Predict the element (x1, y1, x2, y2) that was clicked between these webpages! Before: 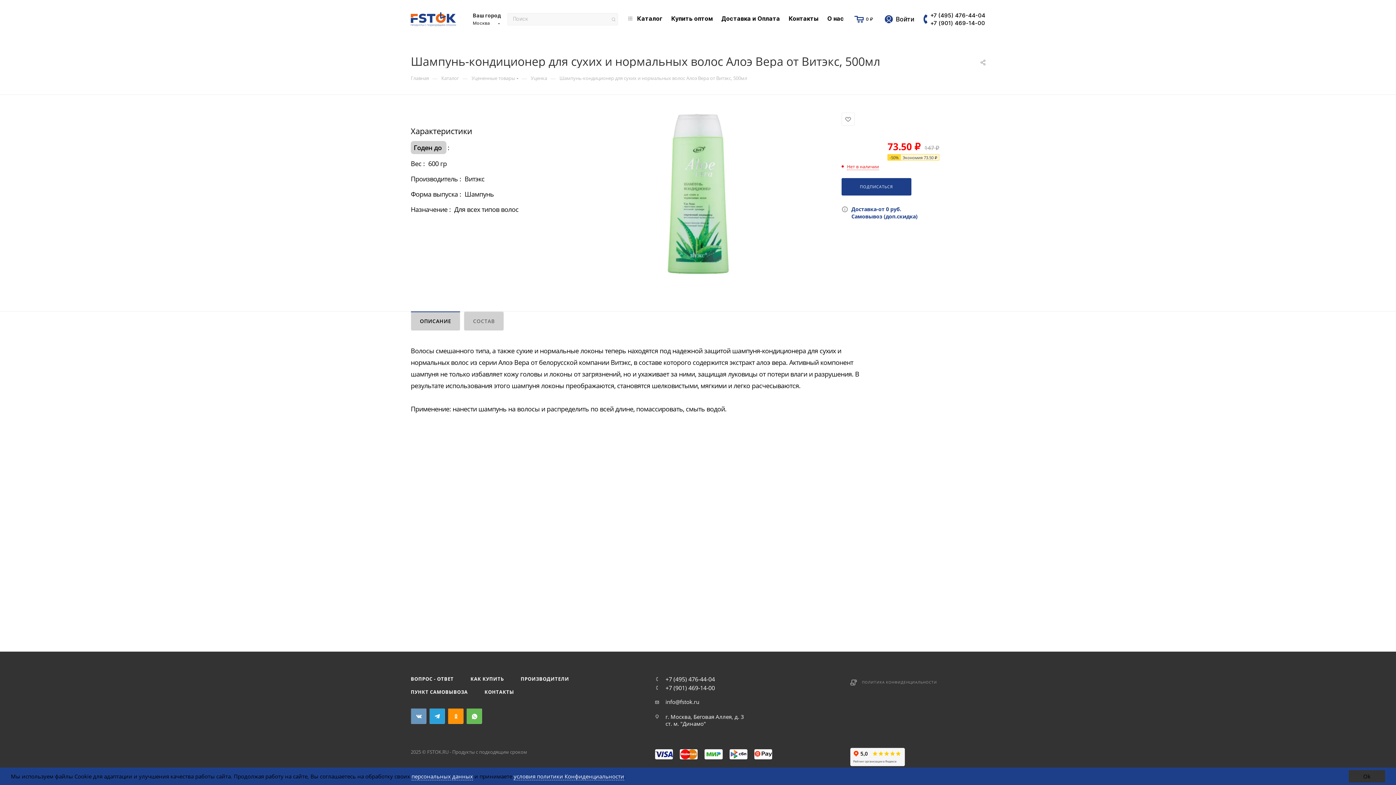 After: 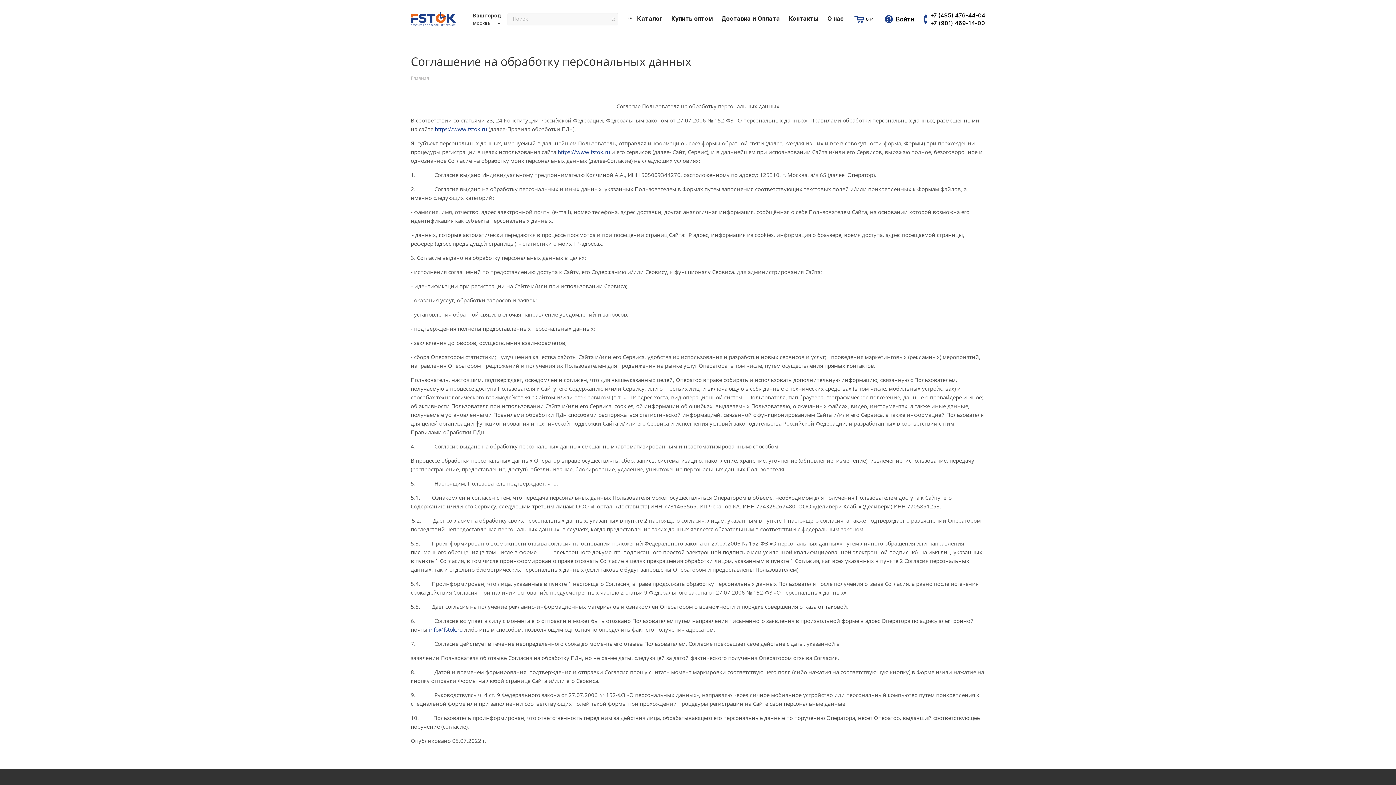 Action: label: ПОЛИТИКА КОНФИДЕНЦИАЛЬНОСТИ bbox: (862, 680, 937, 685)